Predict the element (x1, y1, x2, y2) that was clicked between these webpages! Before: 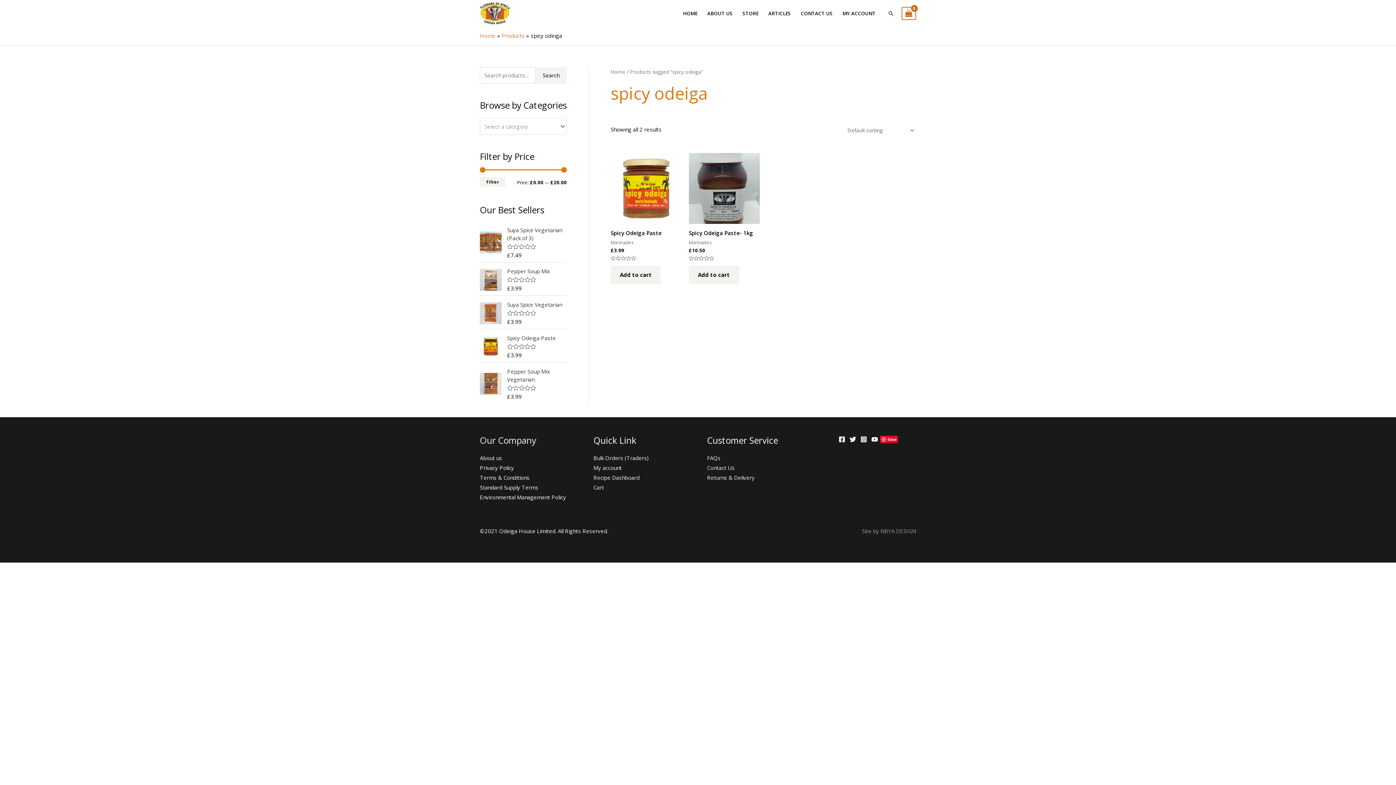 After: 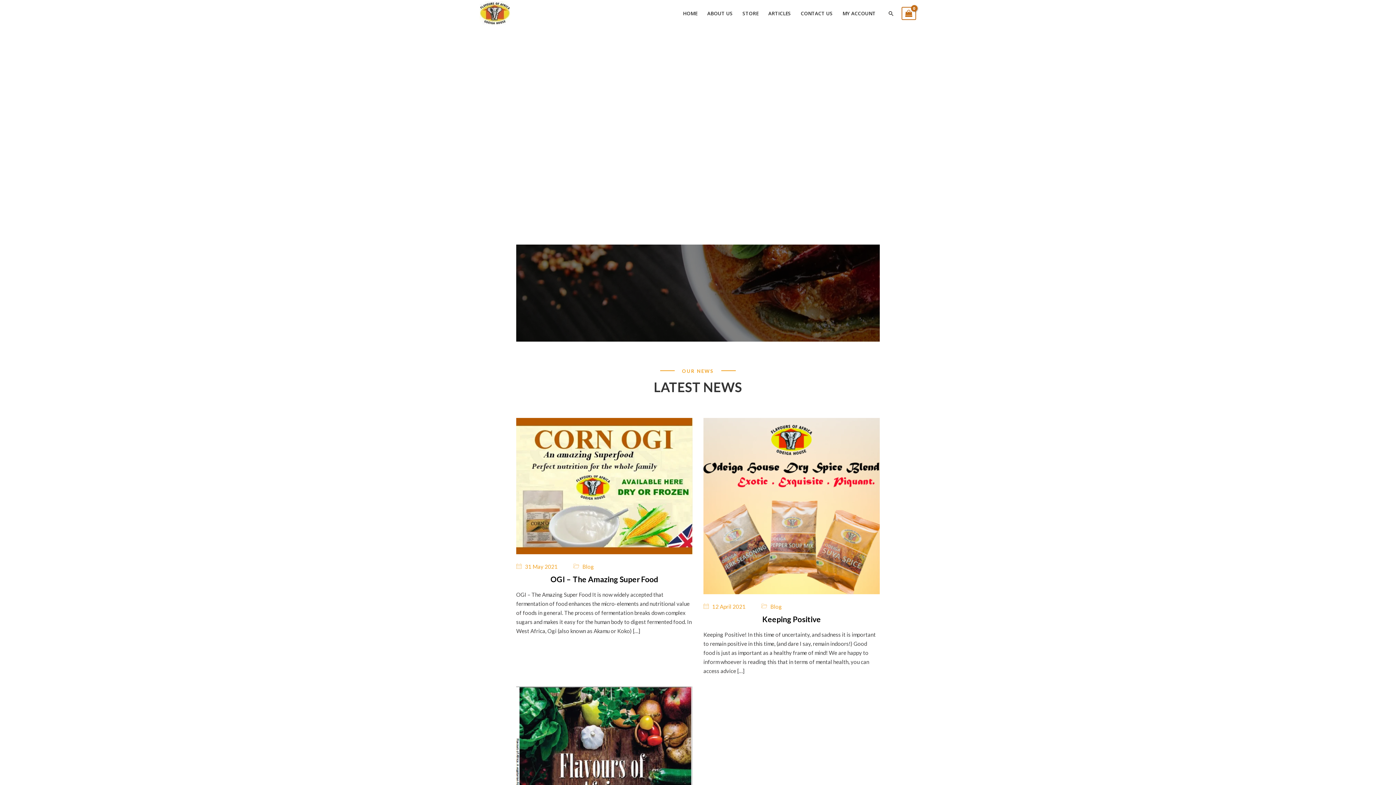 Action: bbox: (763, 0, 796, 26) label: ARTICLES